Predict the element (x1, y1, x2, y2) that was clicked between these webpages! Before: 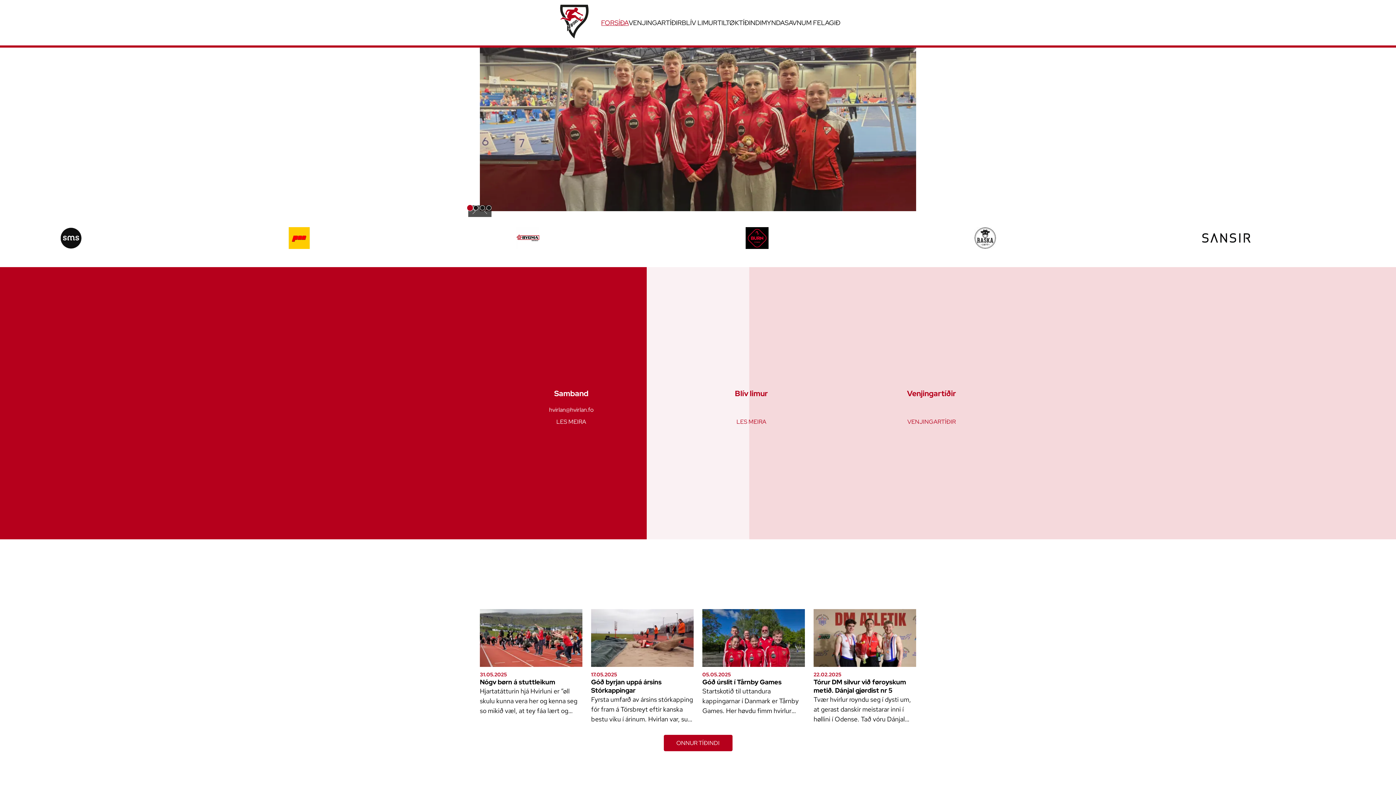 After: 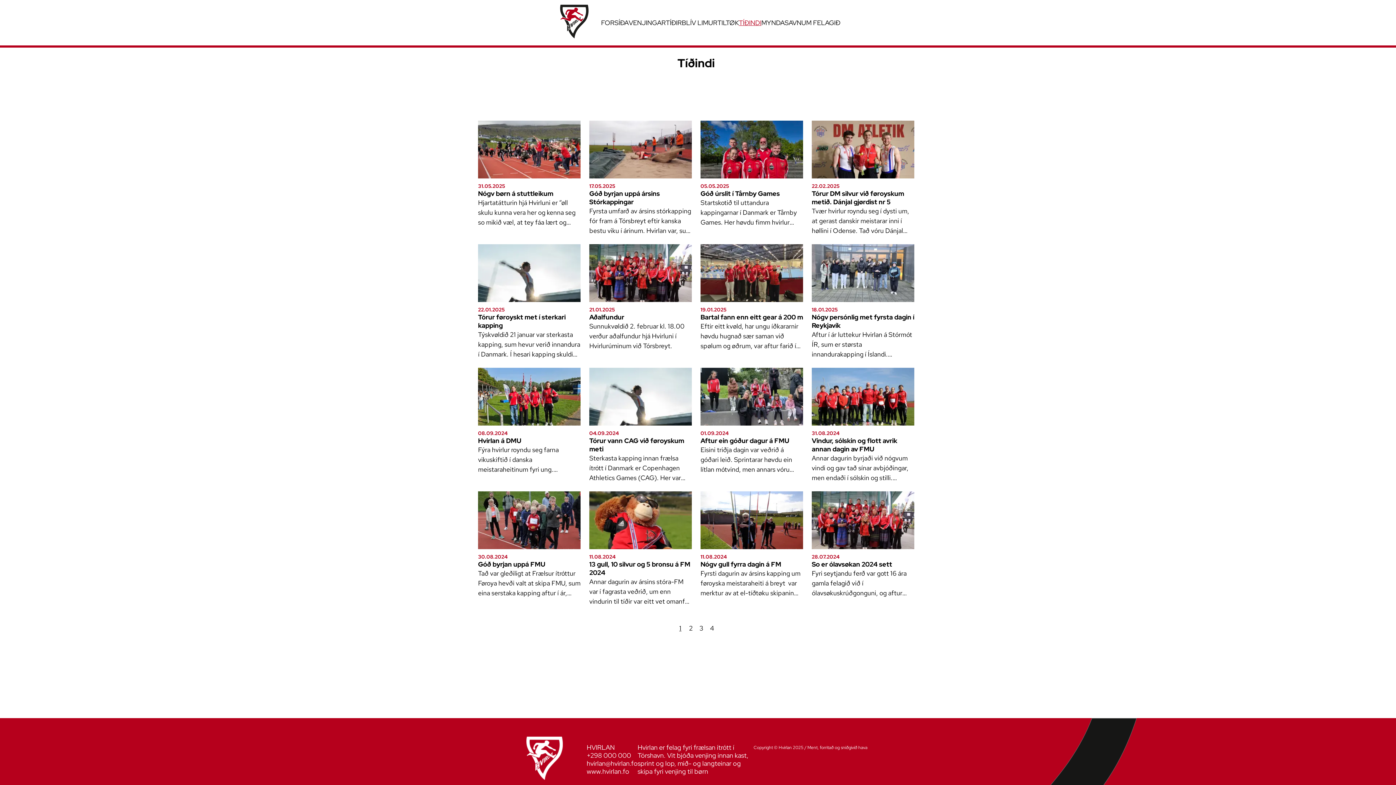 Action: bbox: (663, 735, 732, 751) label: ONNUR TÍÐINDI